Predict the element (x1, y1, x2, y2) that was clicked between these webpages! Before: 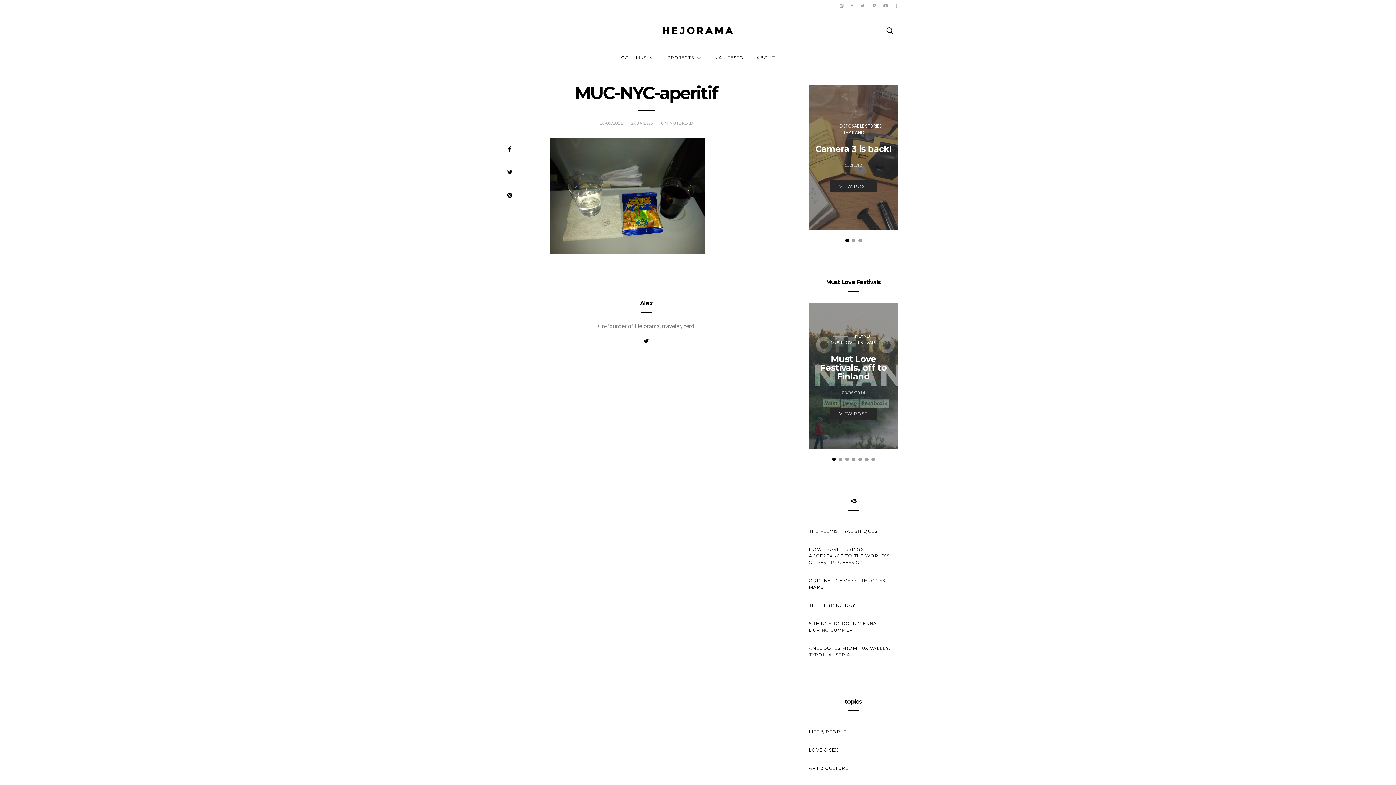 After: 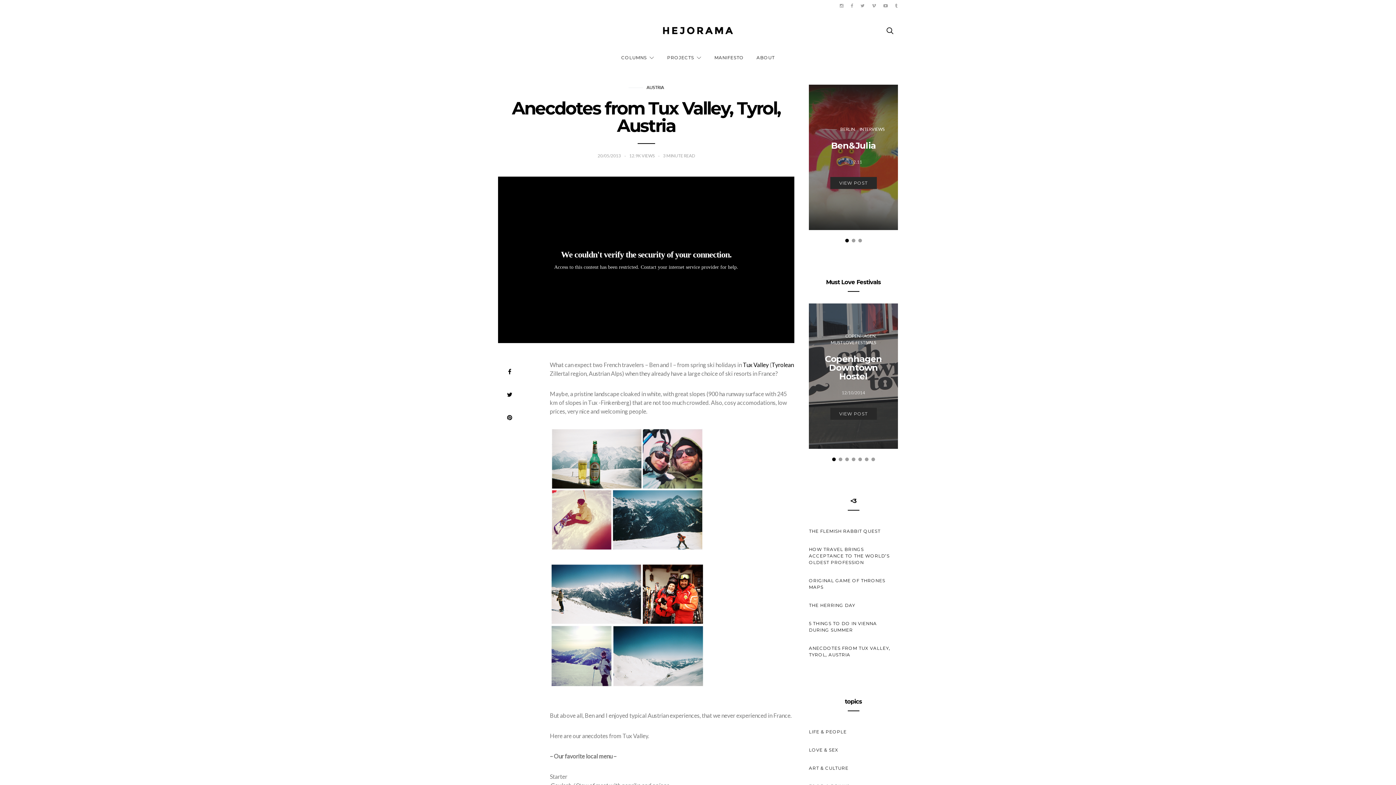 Action: label: ANECDOTES FROM TUX VALLEY, TYROL, AUSTRIA bbox: (809, 639, 898, 664)